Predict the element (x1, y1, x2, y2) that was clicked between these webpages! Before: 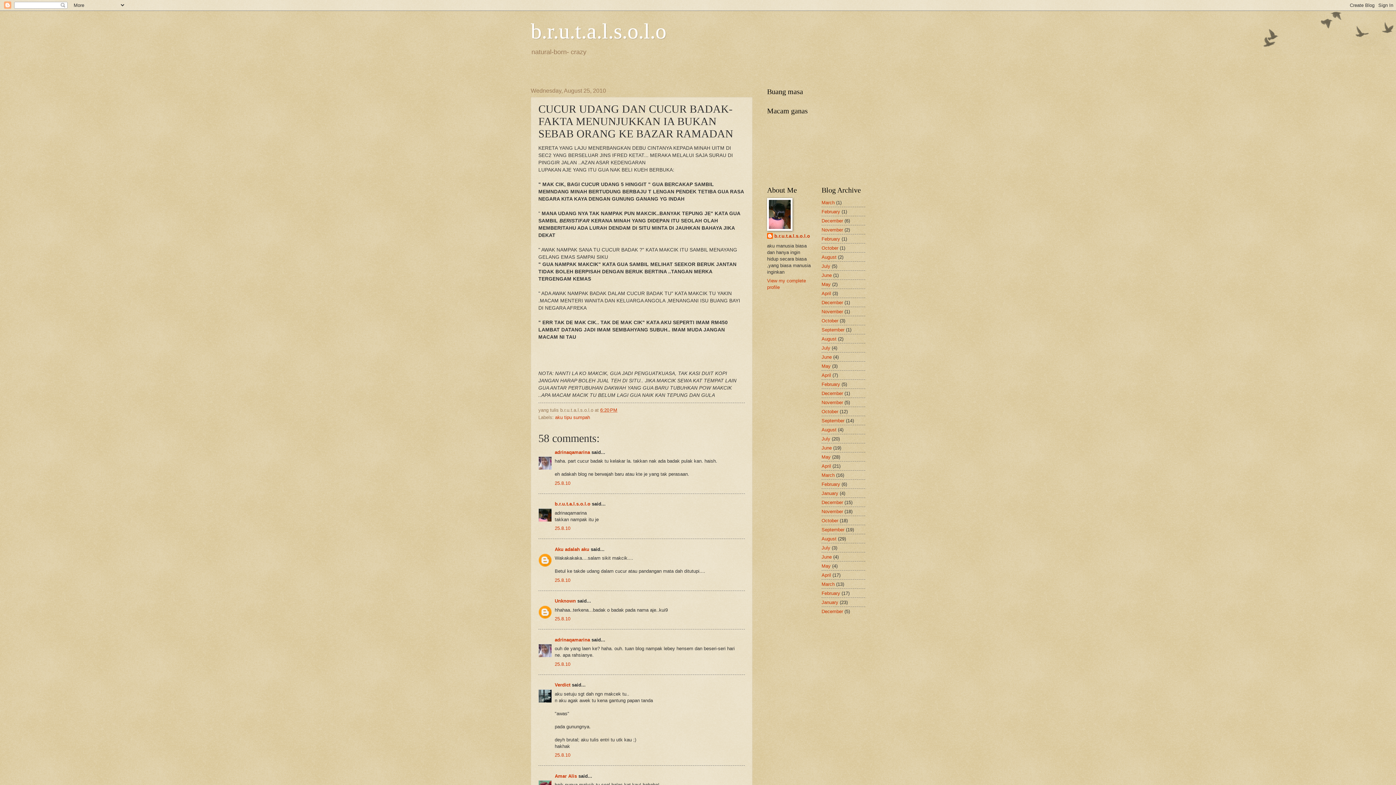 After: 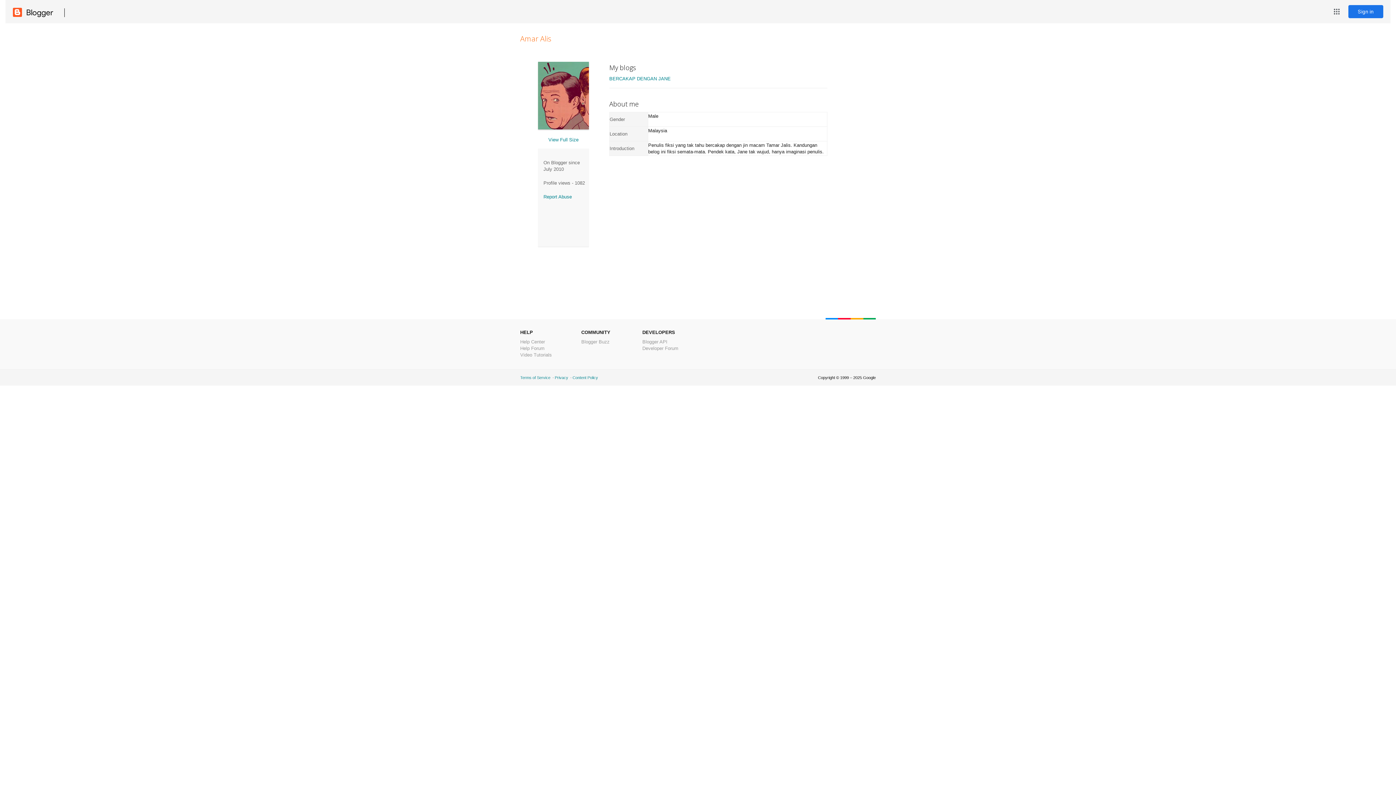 Action: bbox: (554, 773, 577, 779) label: Amar Alis